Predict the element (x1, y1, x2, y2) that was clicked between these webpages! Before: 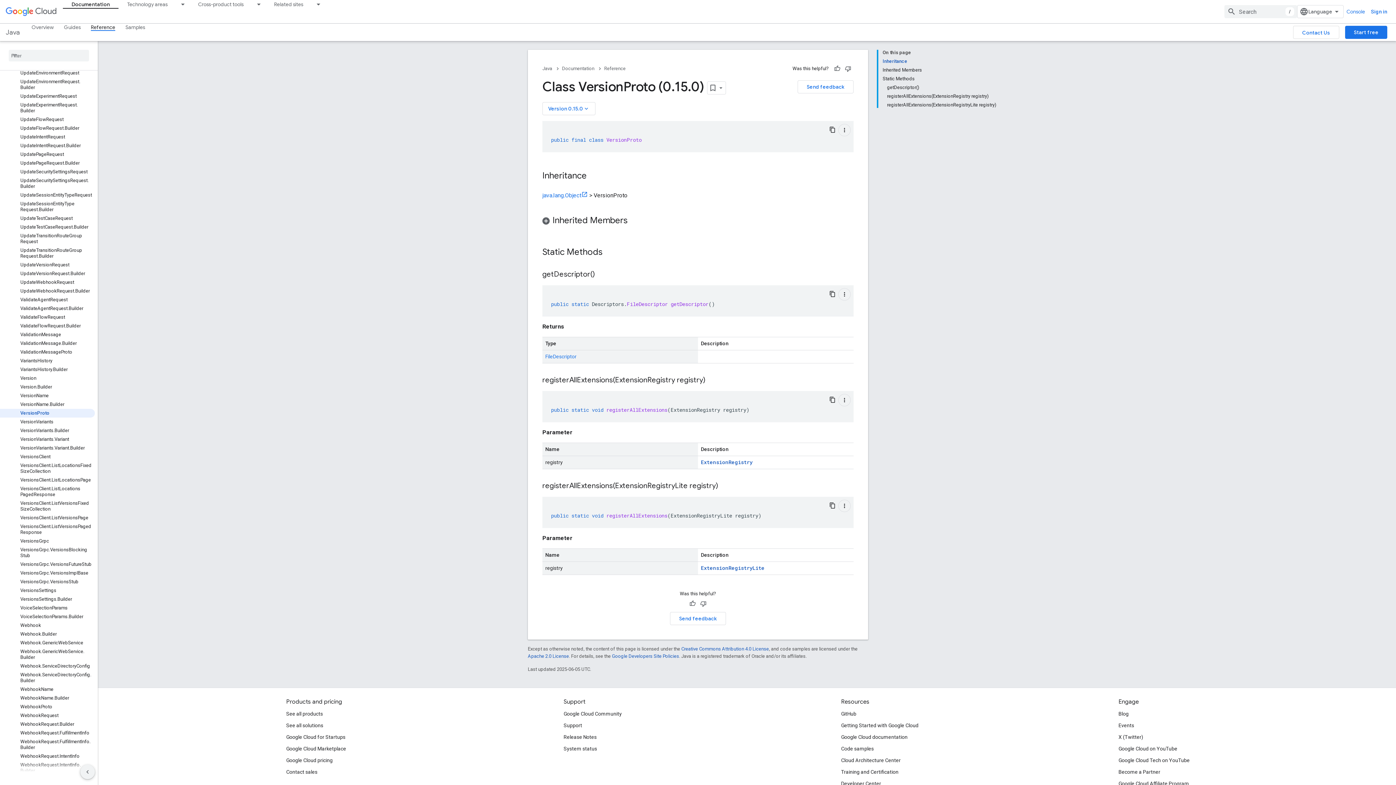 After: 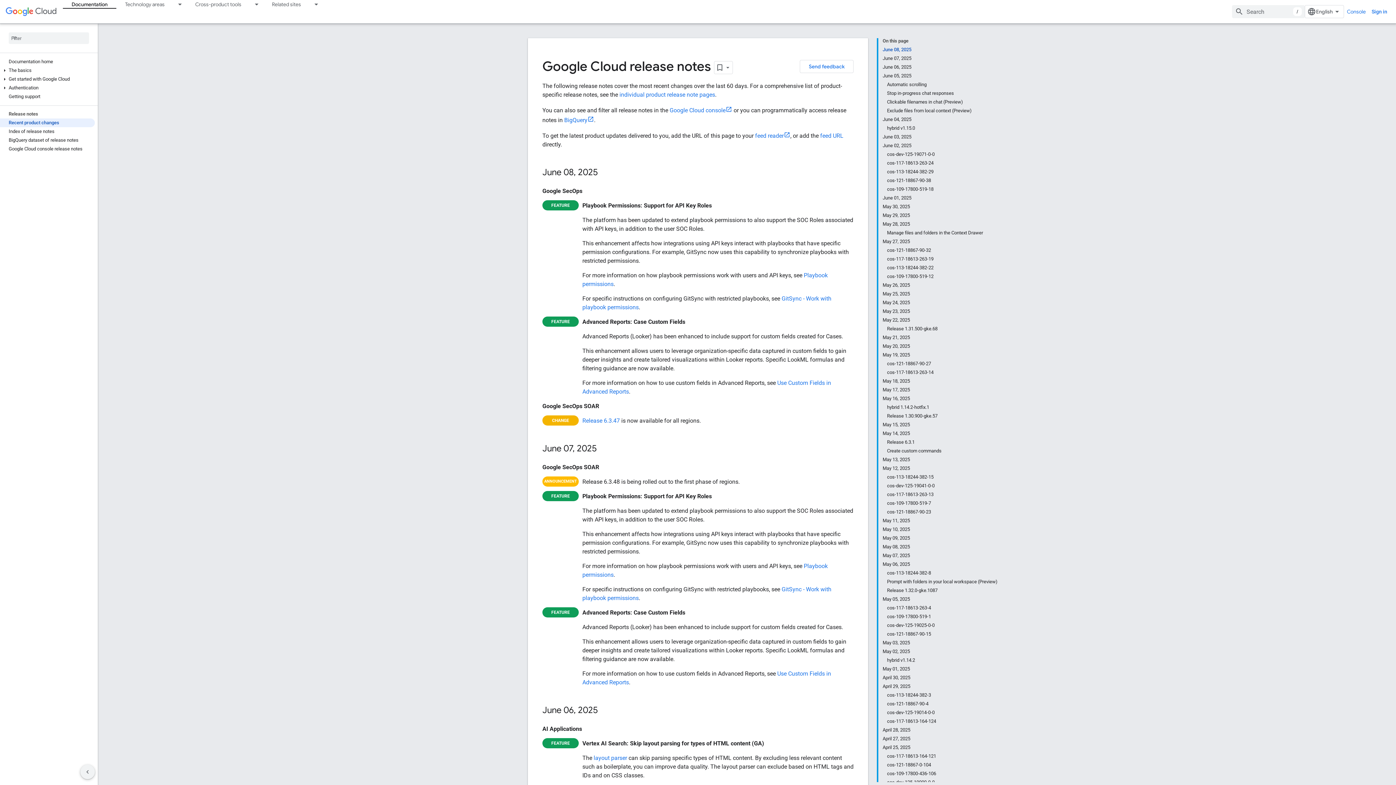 Action: label: Release Notes bbox: (563, 703, 596, 714)